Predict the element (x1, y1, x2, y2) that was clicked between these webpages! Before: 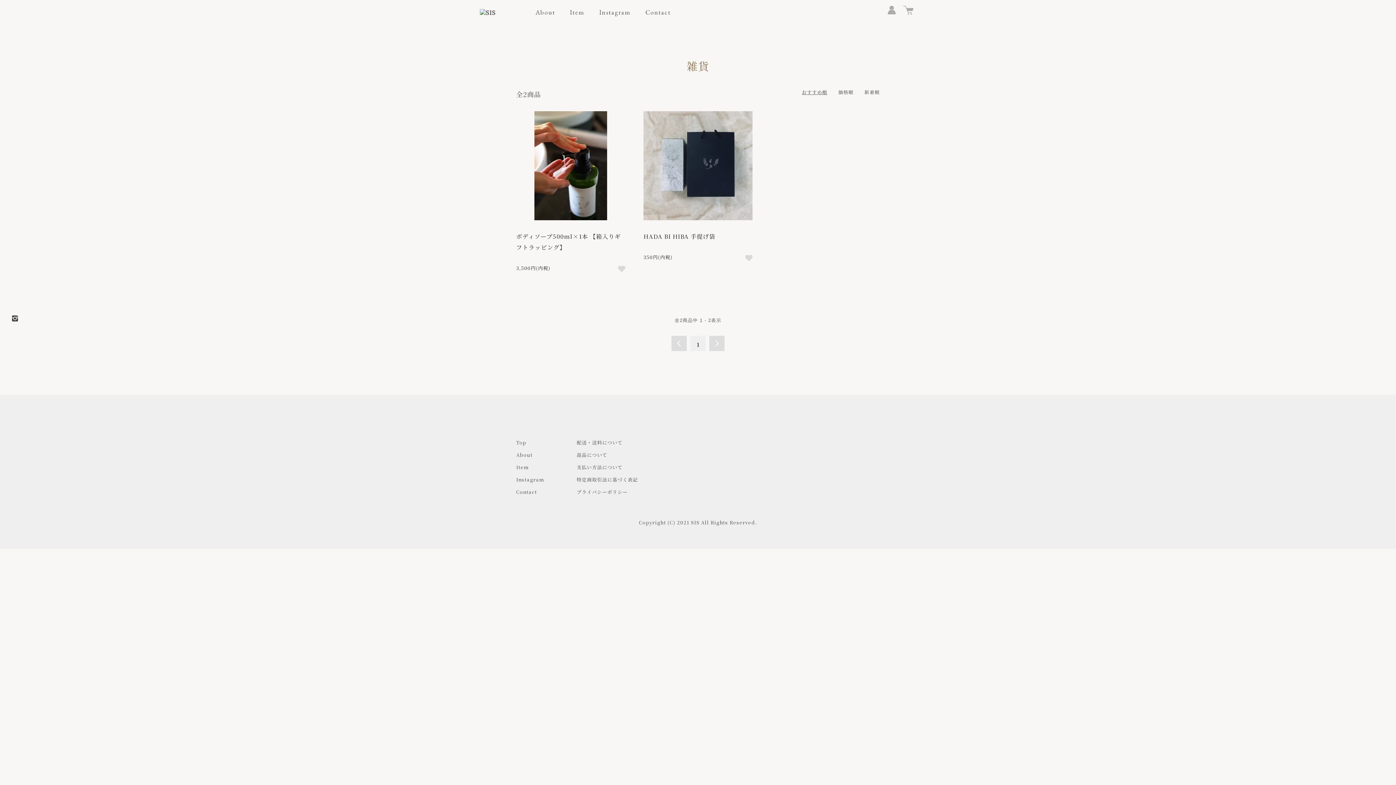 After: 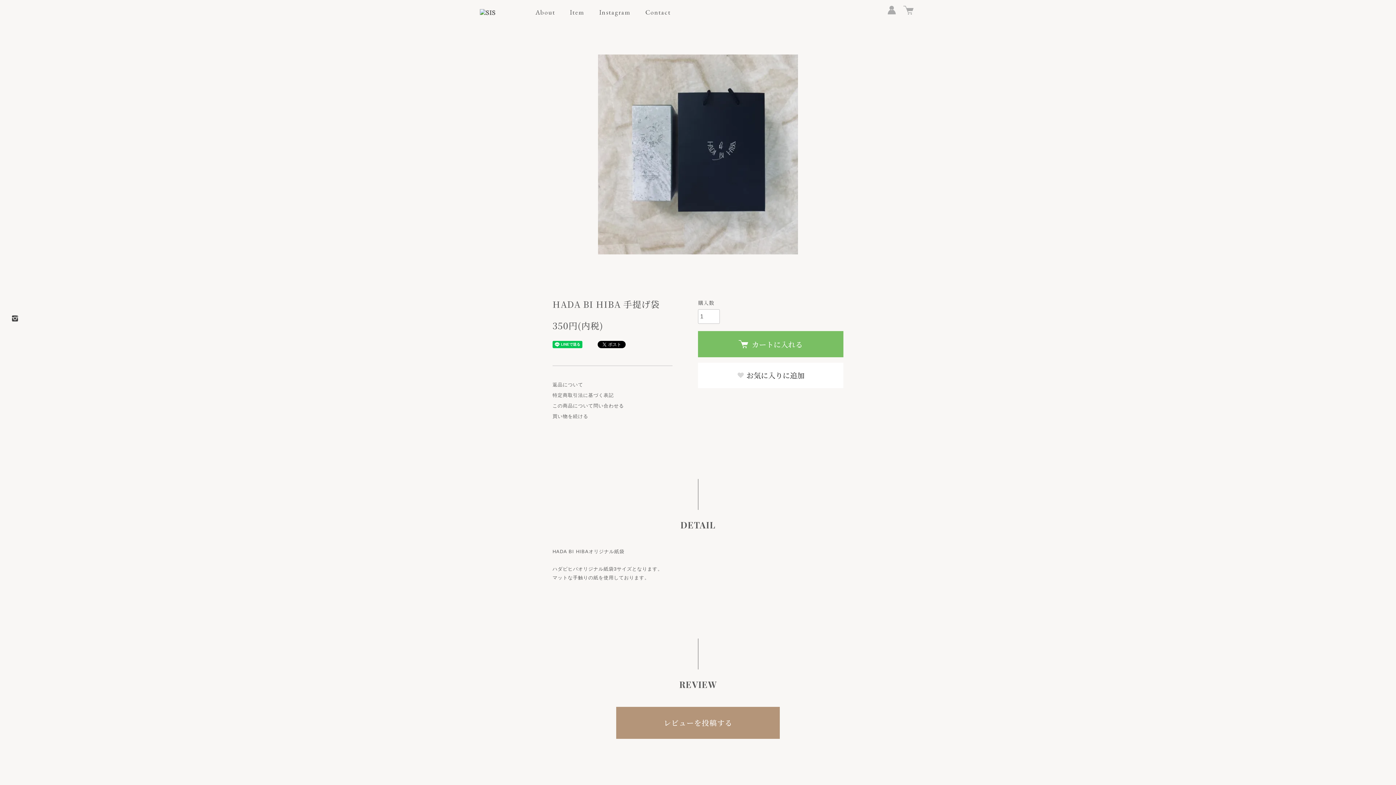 Action: label: HADA BI HIBA 手提げ袋 bbox: (643, 232, 715, 240)